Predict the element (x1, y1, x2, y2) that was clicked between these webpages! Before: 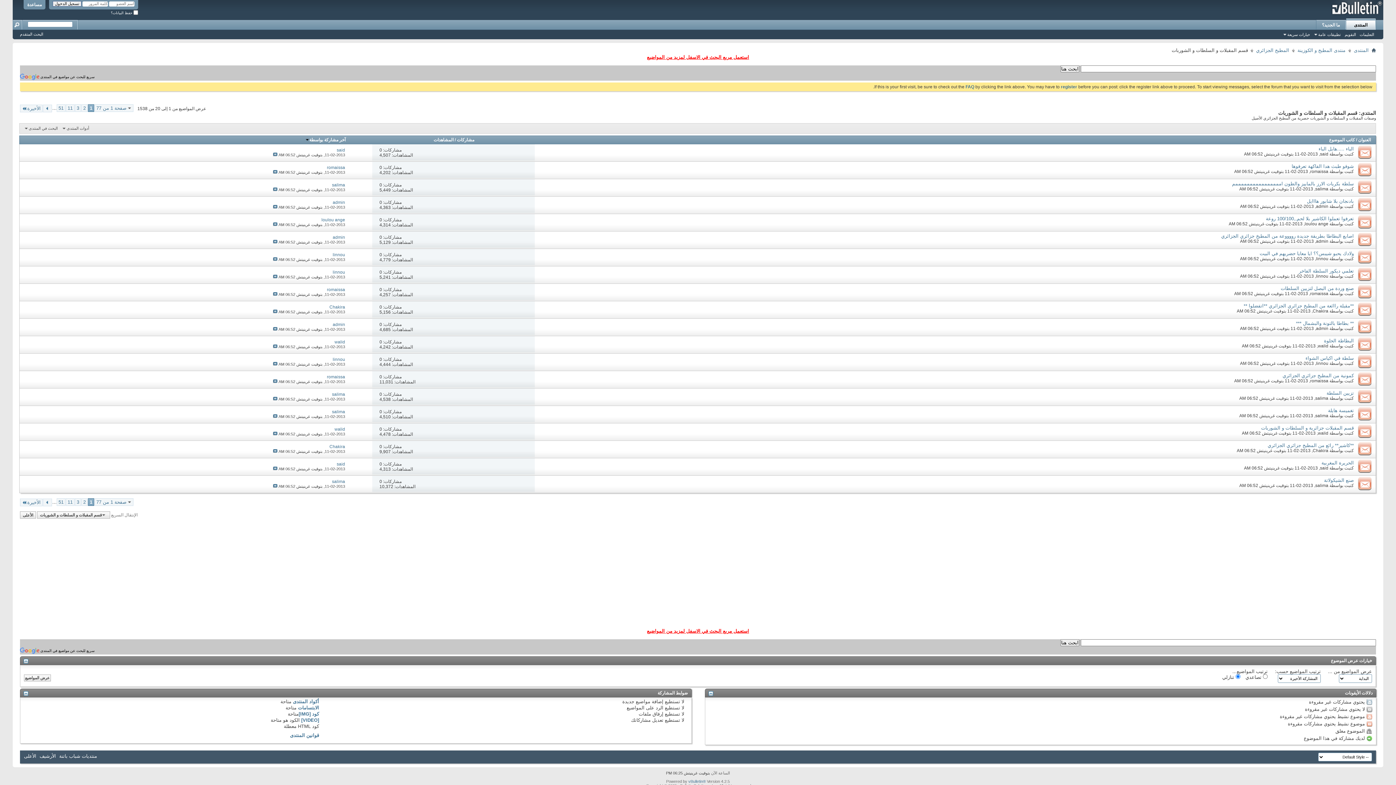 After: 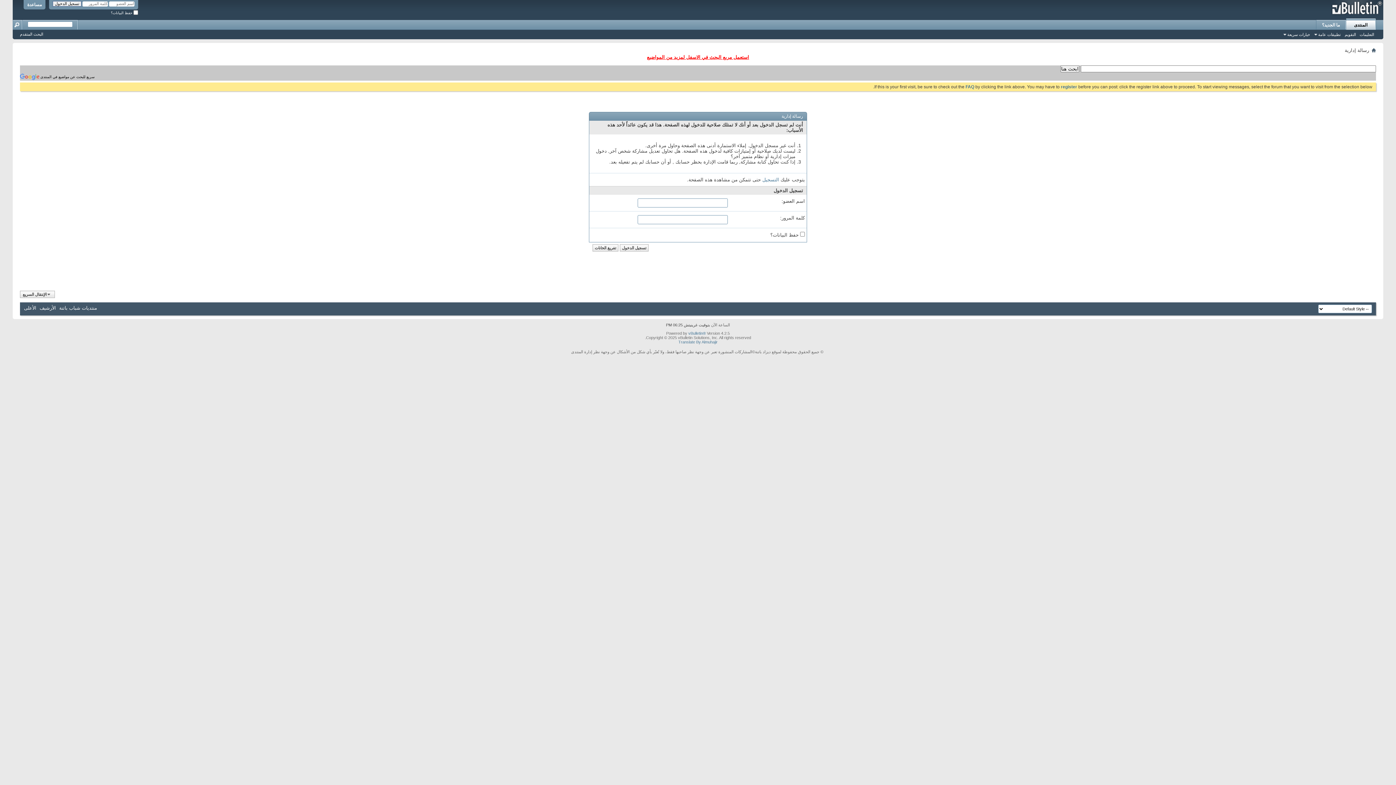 Action: bbox: (1316, 203, 1328, 209) label: admin